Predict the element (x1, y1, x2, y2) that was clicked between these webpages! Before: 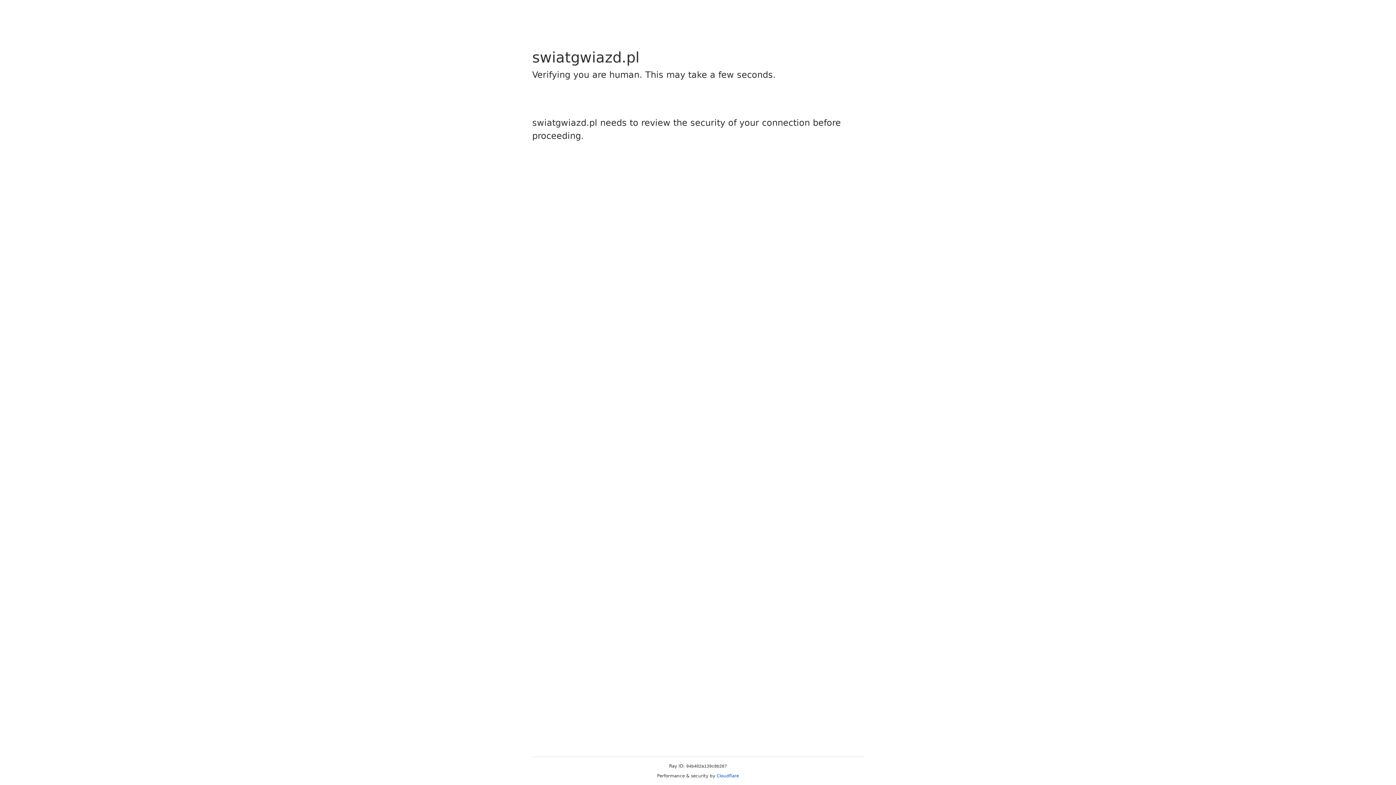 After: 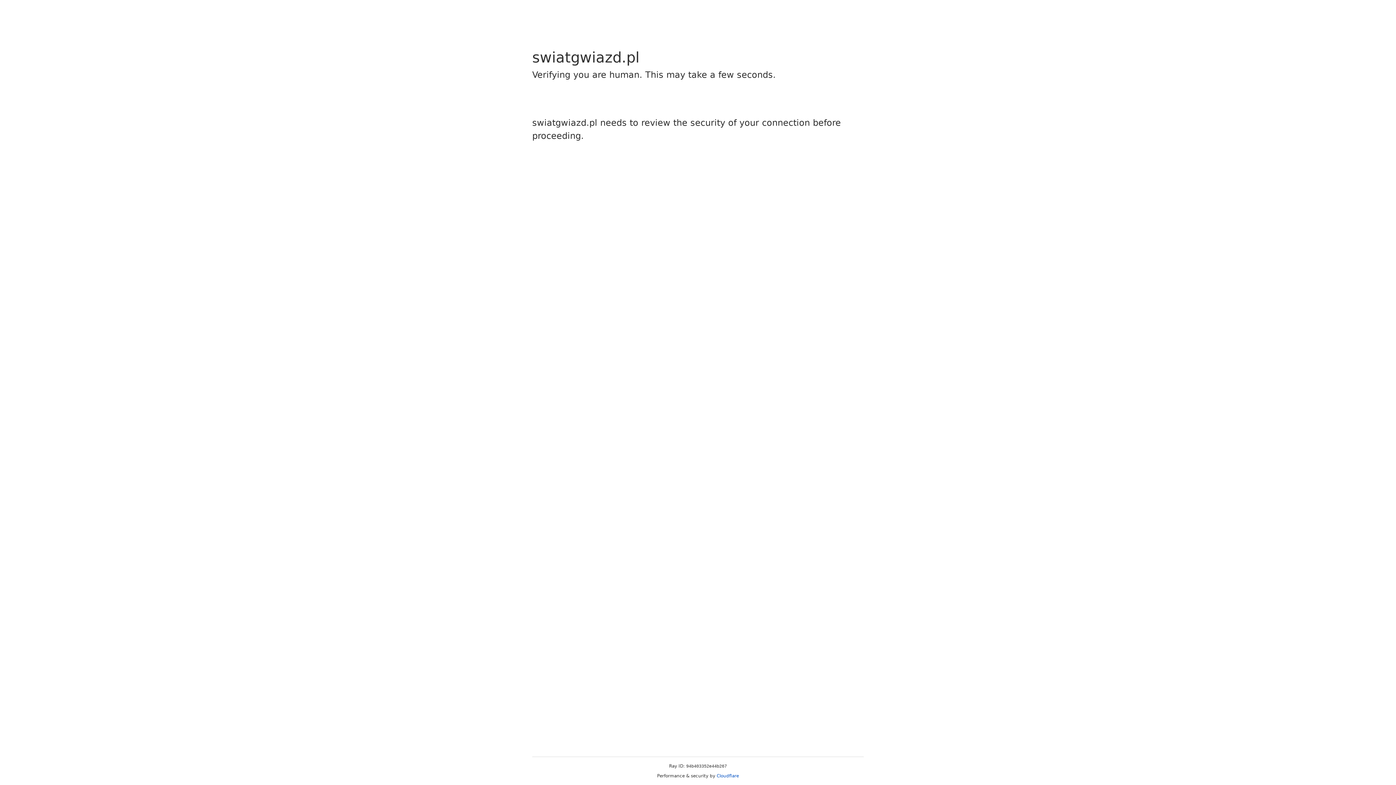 Action: bbox: (716, 773, 739, 778) label: Cloudflare